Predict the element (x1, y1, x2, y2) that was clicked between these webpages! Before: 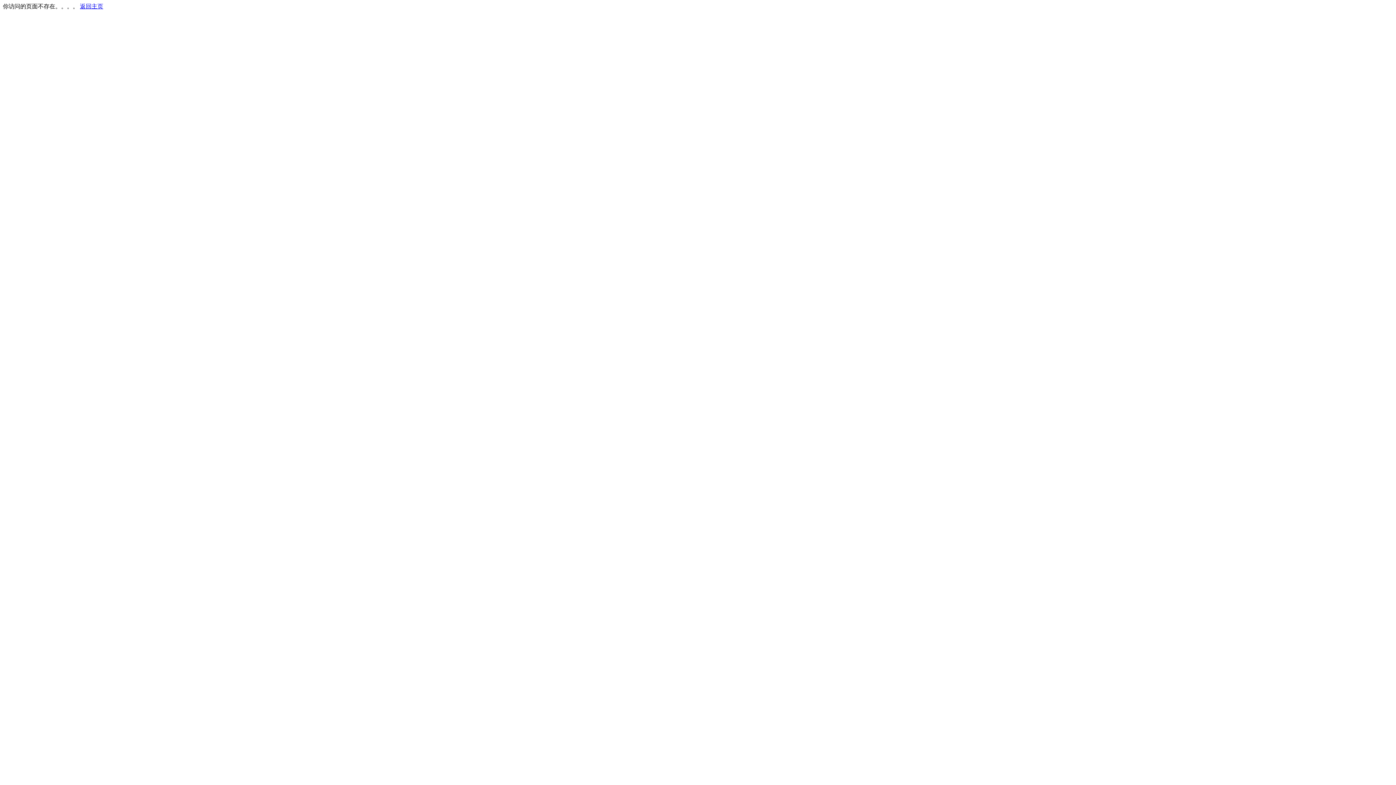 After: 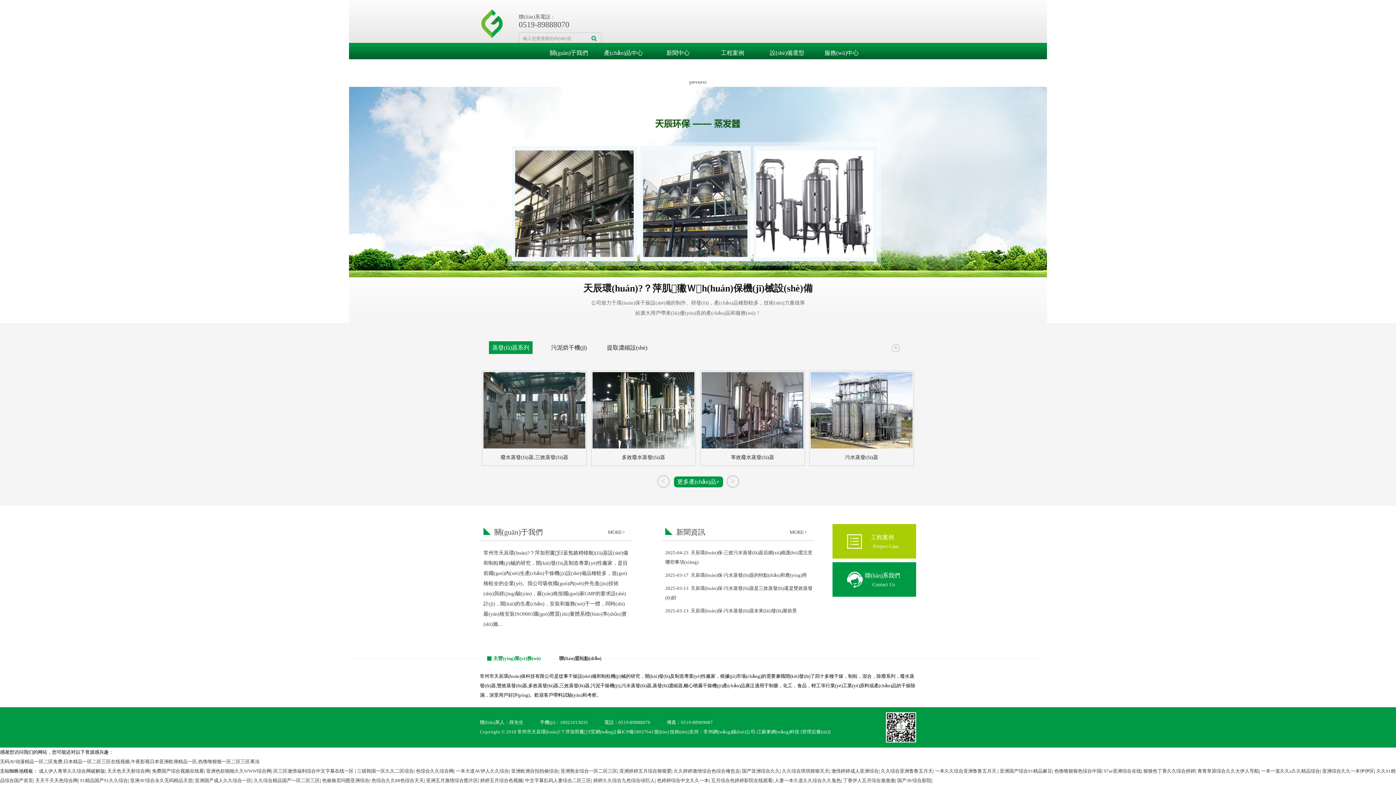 Action: label: 返回主页 bbox: (80, 3, 103, 9)